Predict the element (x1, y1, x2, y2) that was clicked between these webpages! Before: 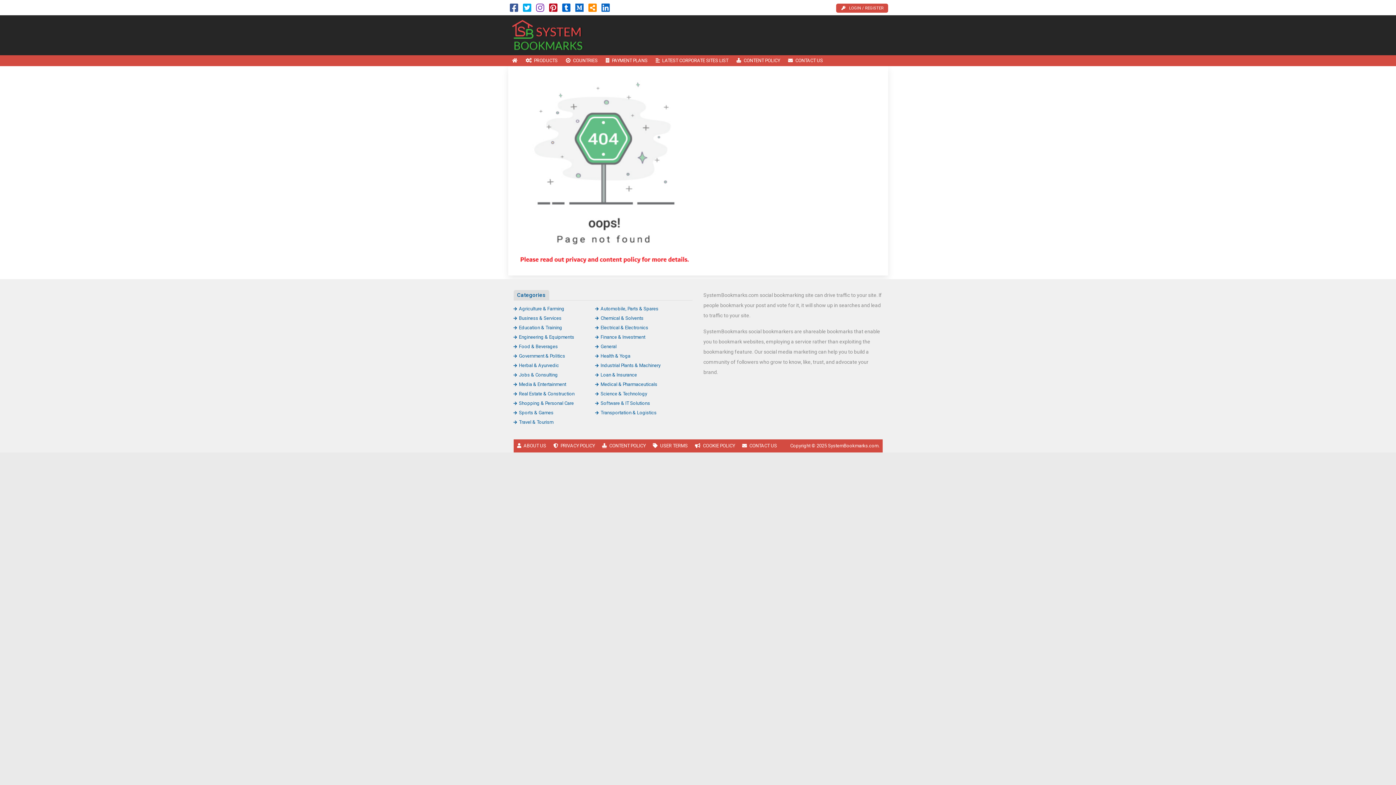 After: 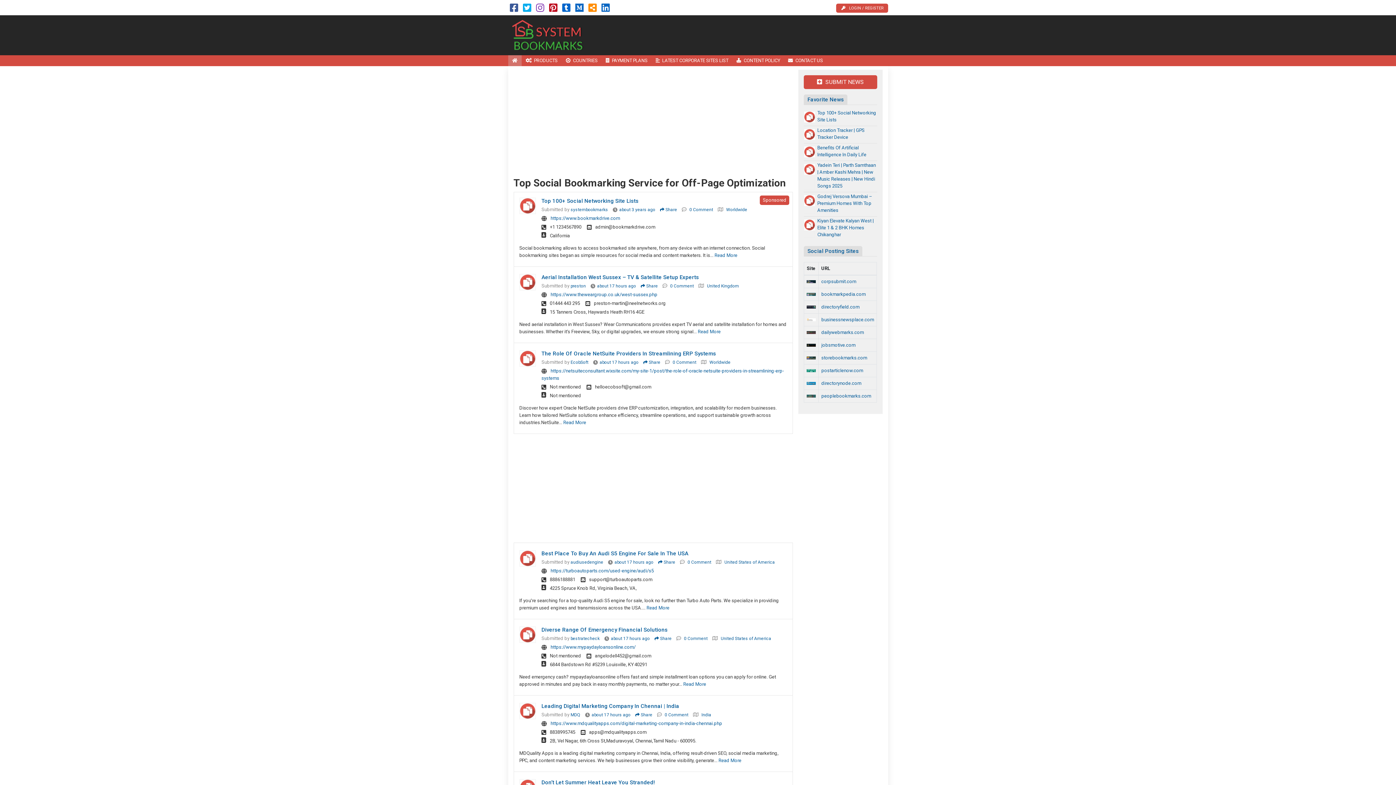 Action: label: HOME bbox: (508, 55, 521, 66)